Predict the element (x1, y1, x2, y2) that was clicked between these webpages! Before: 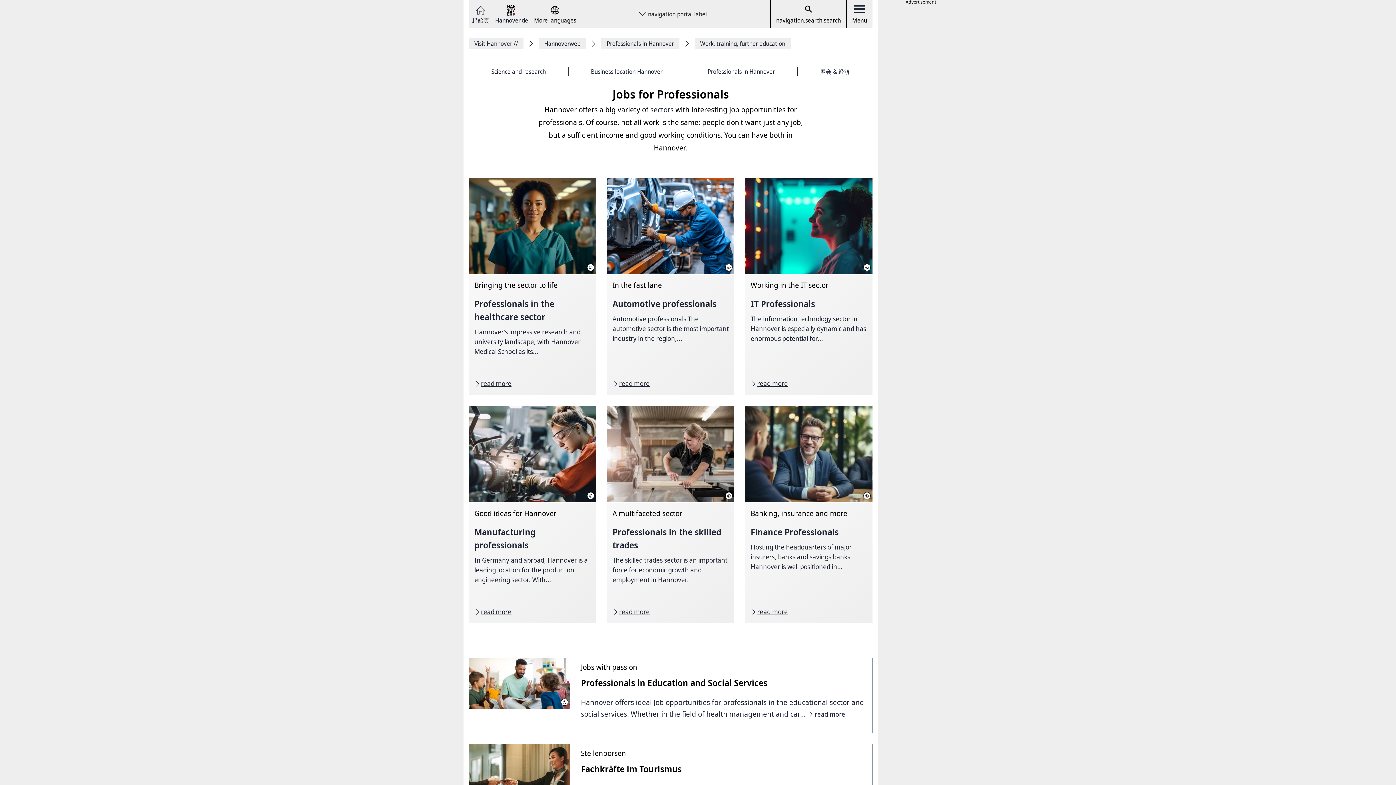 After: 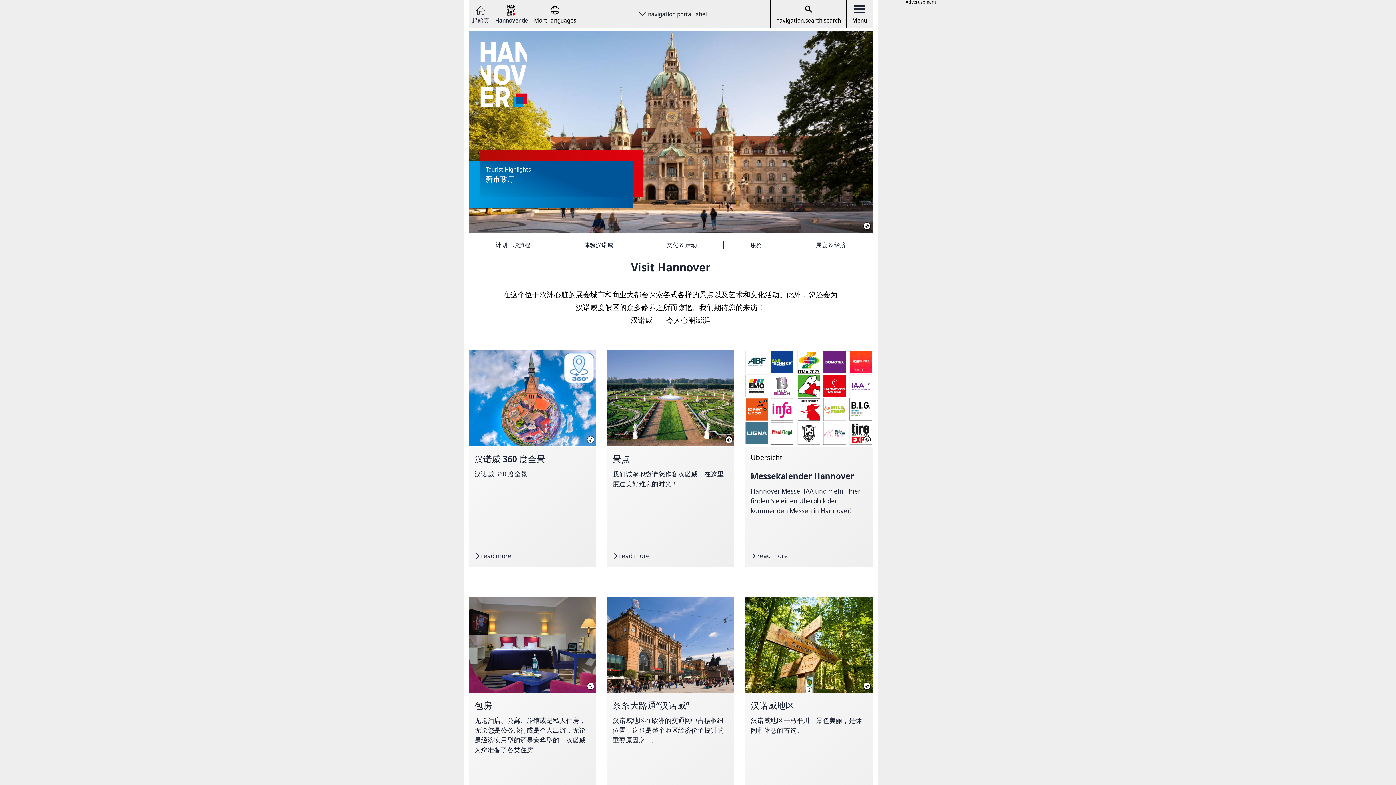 Action: bbox: (472, 4, 489, 23) label: 起始页